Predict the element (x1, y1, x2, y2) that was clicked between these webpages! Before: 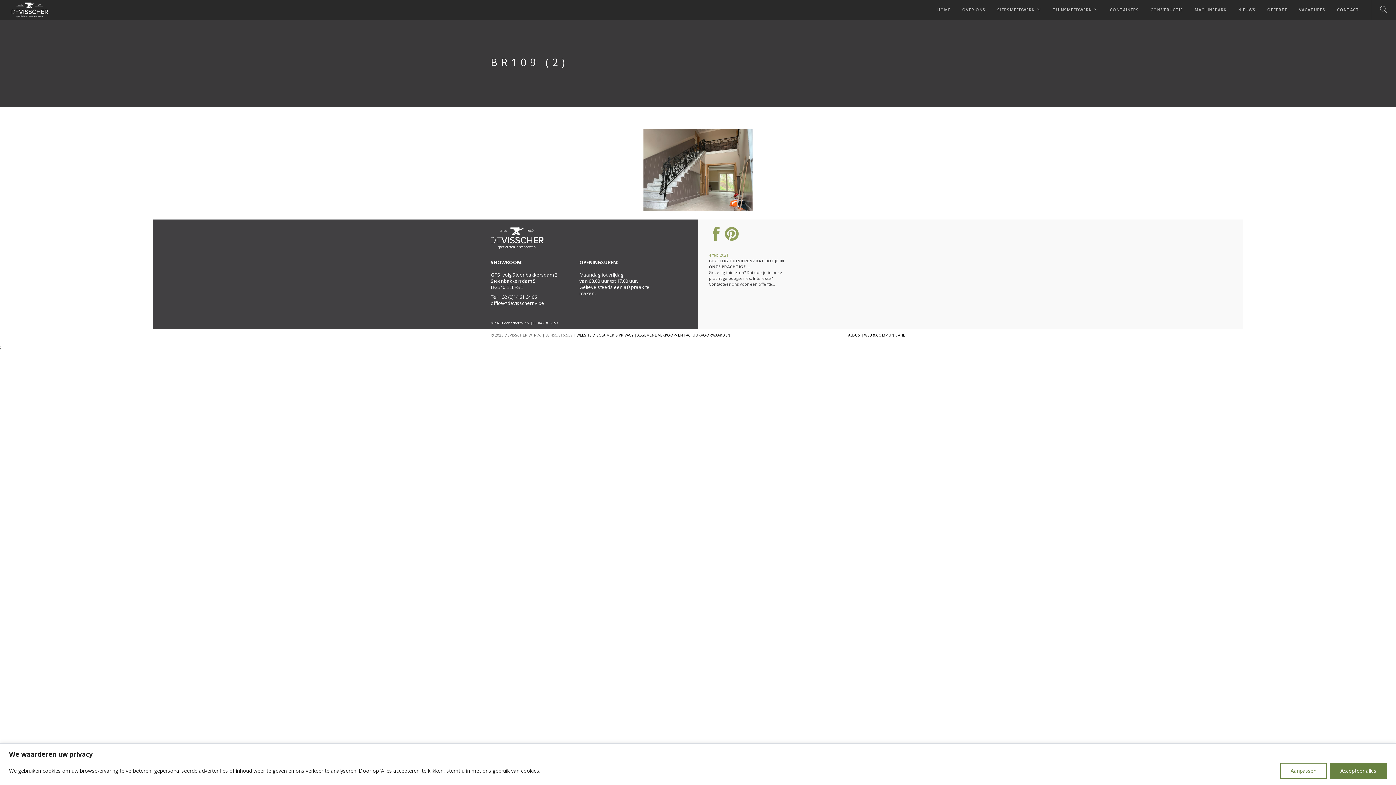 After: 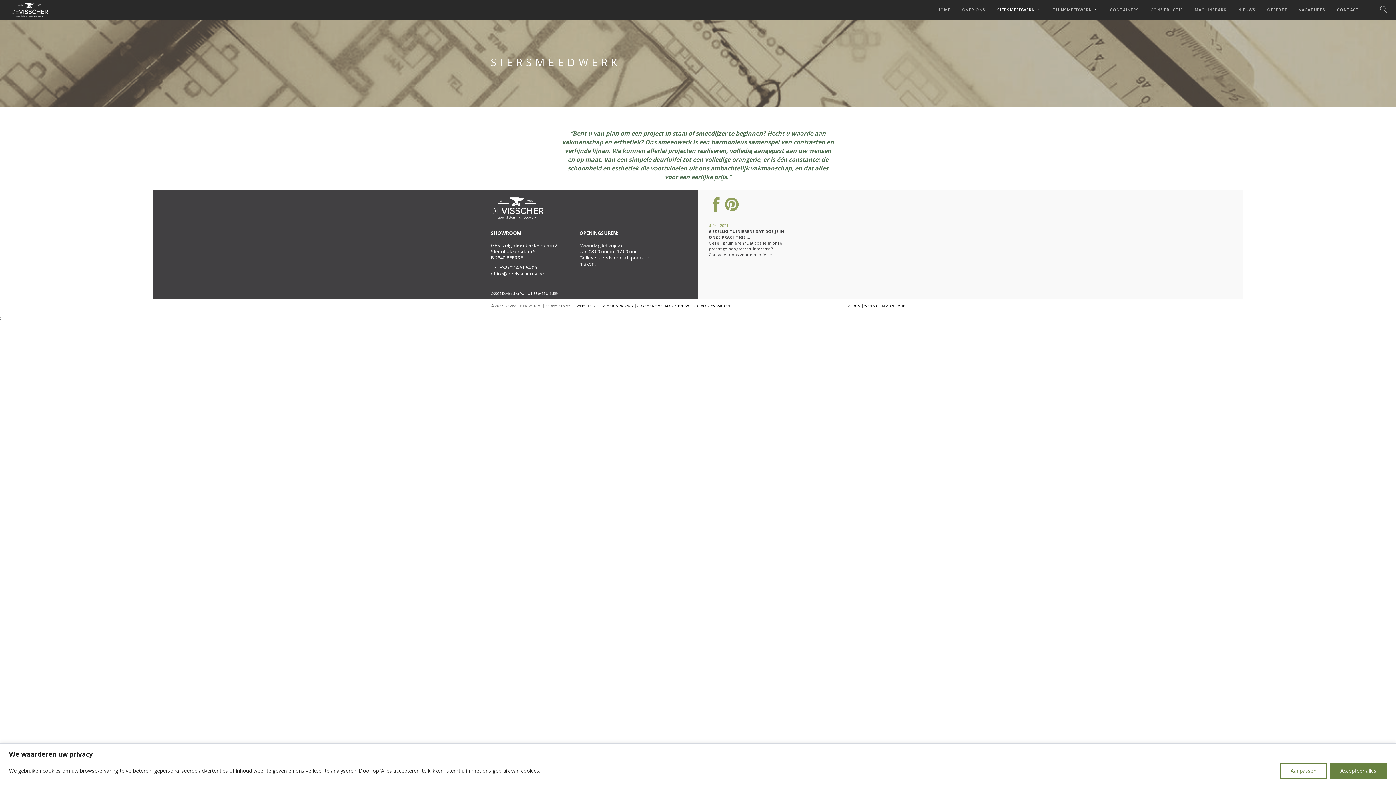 Action: label: SIERSMEEDWERK bbox: (997, 0, 1034, 20)